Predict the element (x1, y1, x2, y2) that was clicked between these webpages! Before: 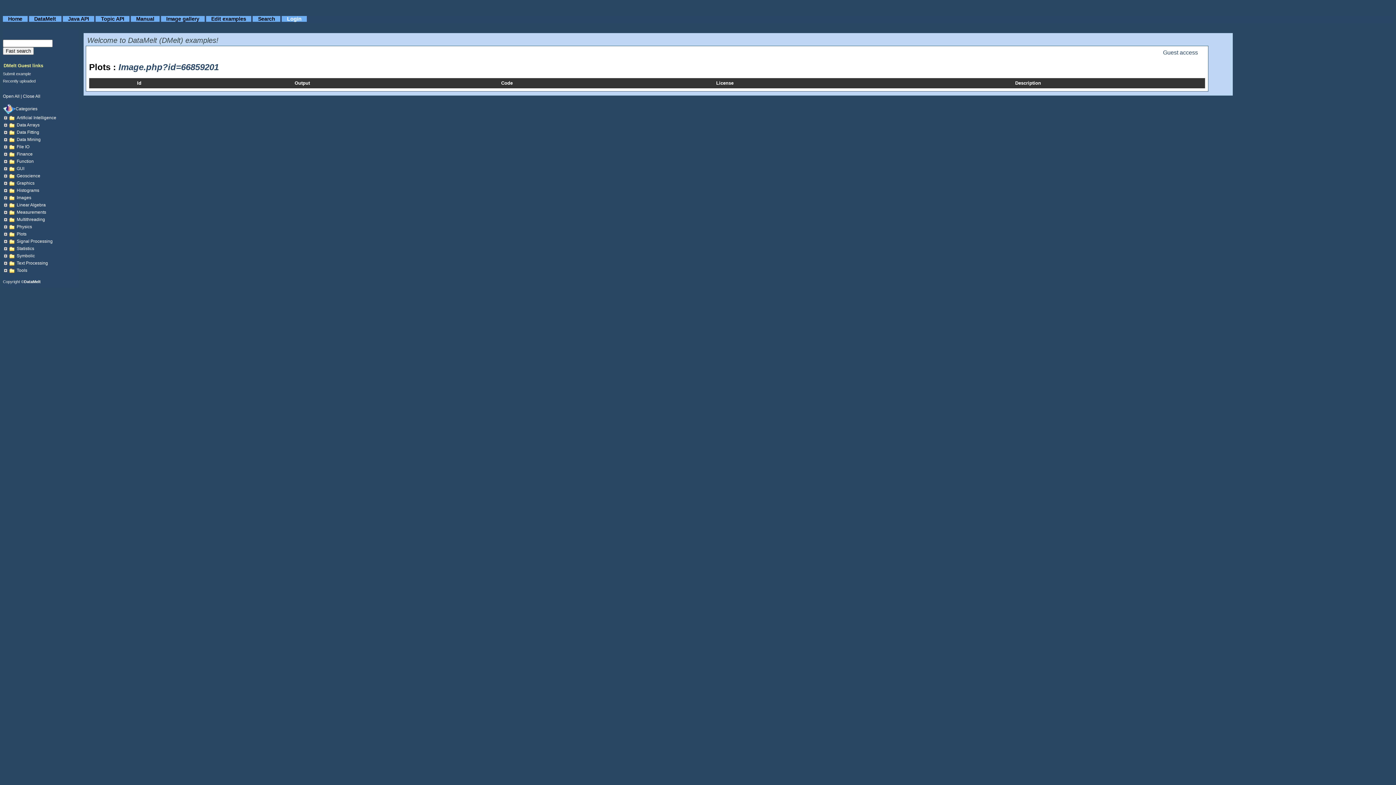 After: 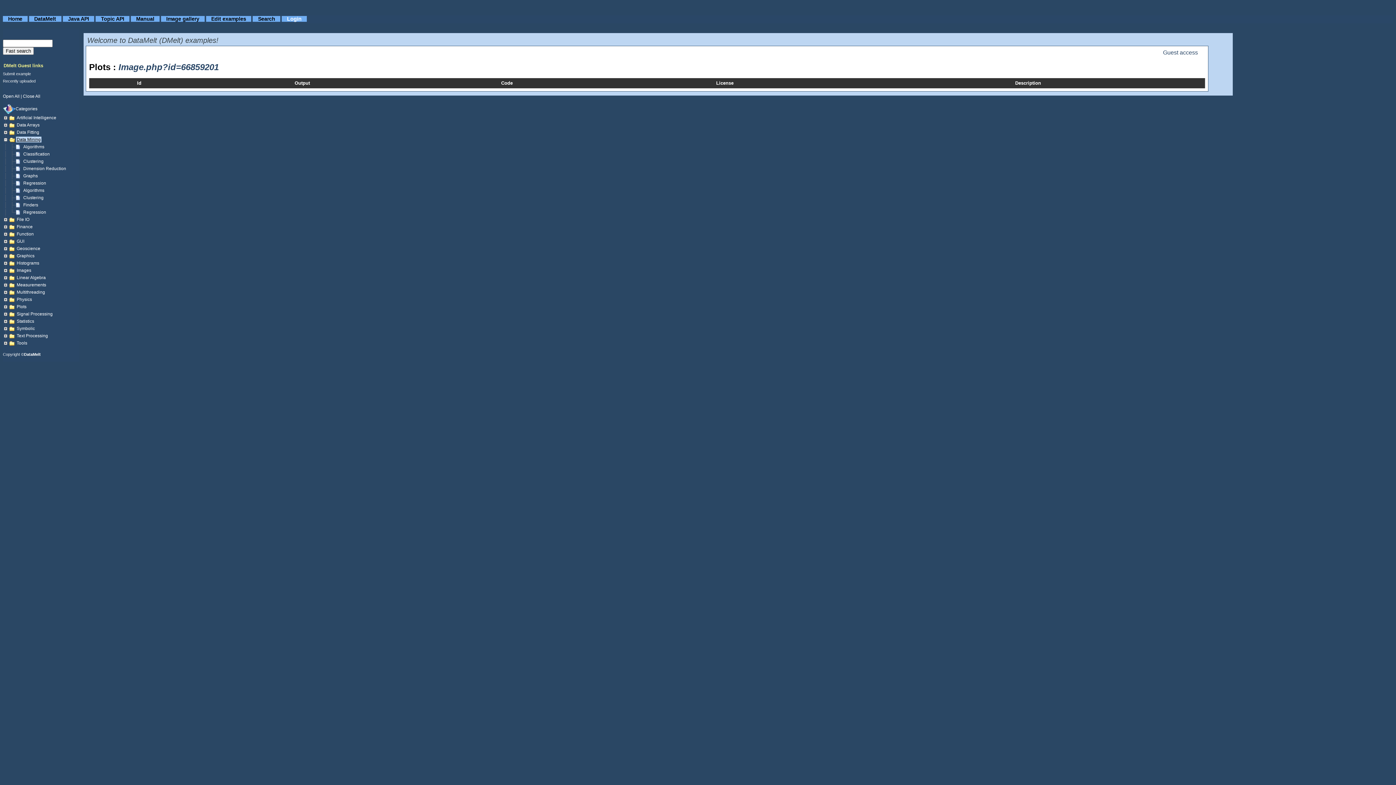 Action: label: Data Mining bbox: (16, 136, 41, 142)